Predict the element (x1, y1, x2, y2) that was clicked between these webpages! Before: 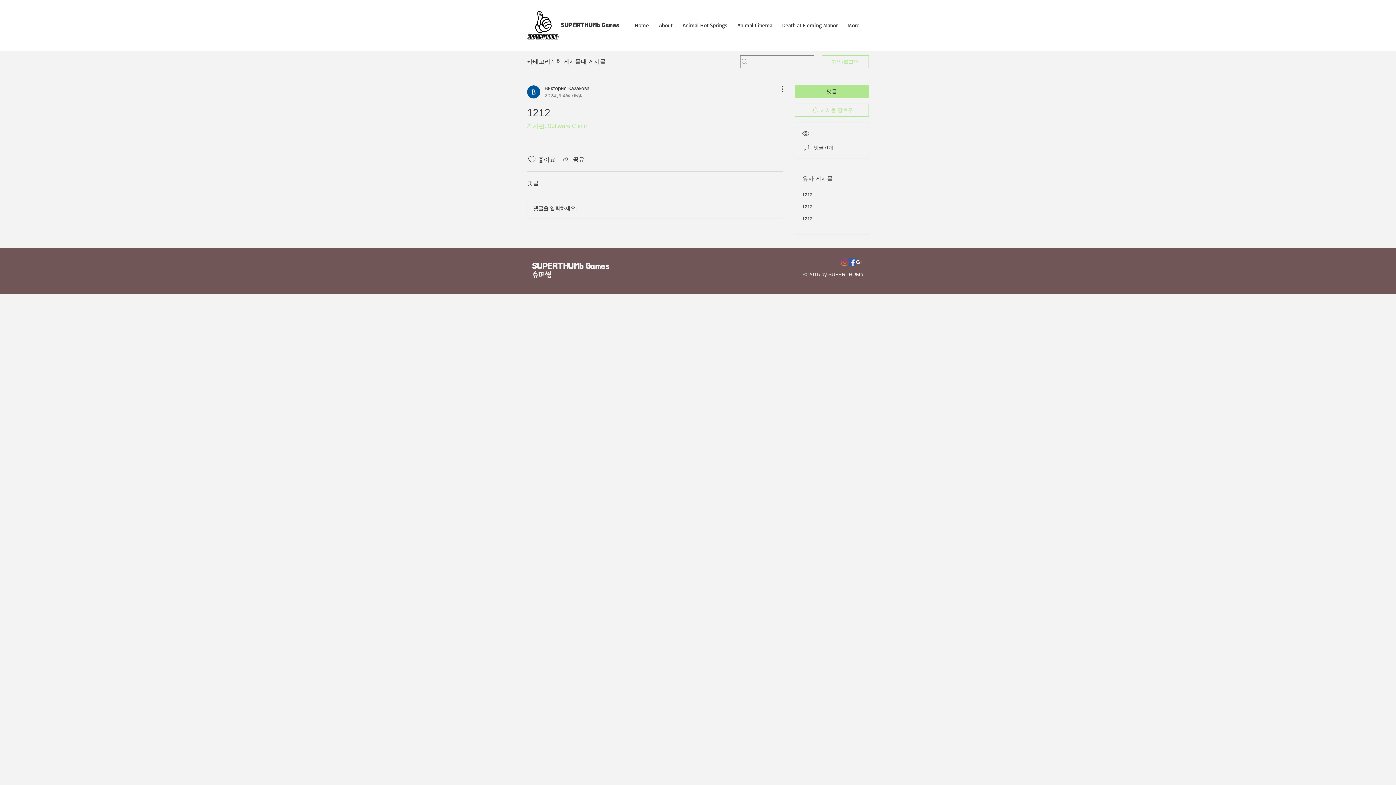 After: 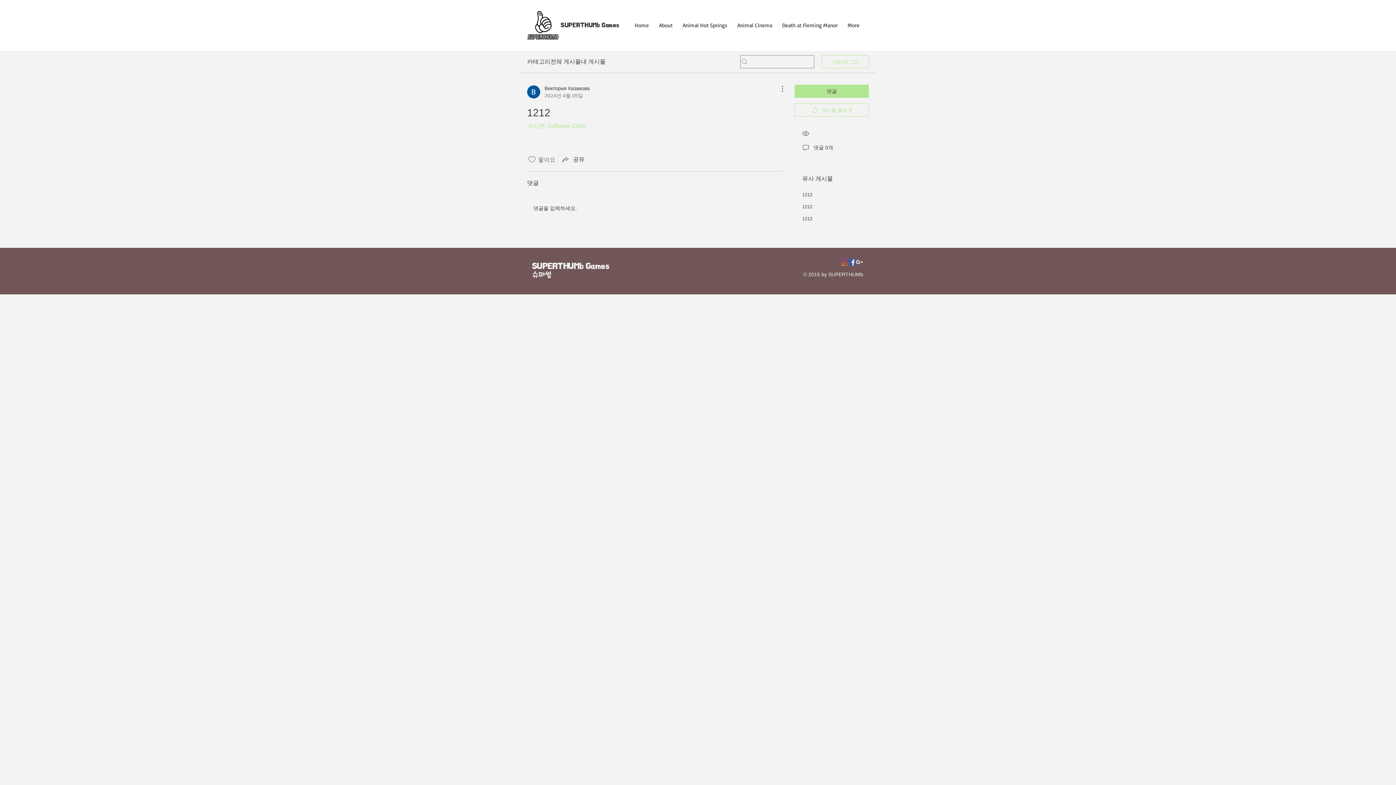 Action: bbox: (527, 155, 536, 164) label: 좋아요 아이콘 표시 해제됨